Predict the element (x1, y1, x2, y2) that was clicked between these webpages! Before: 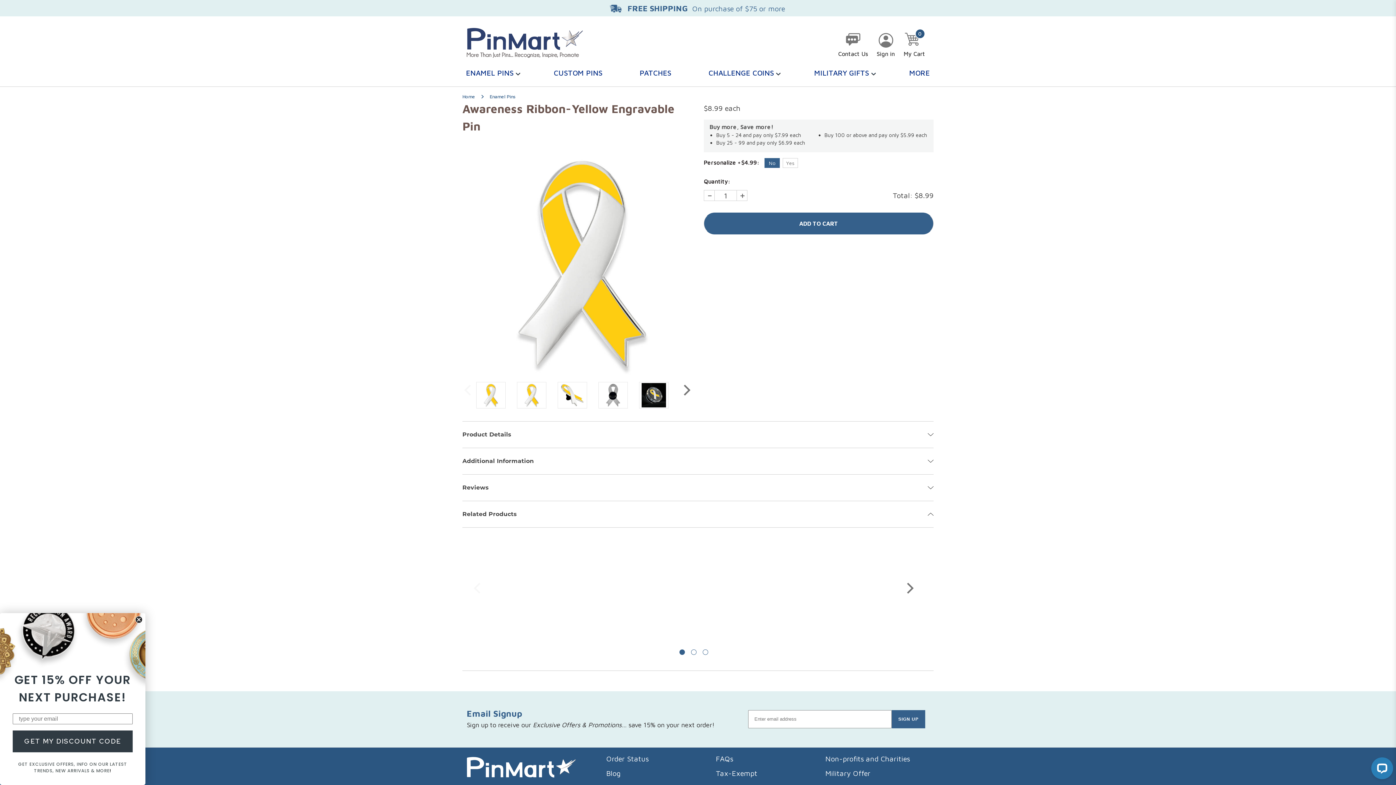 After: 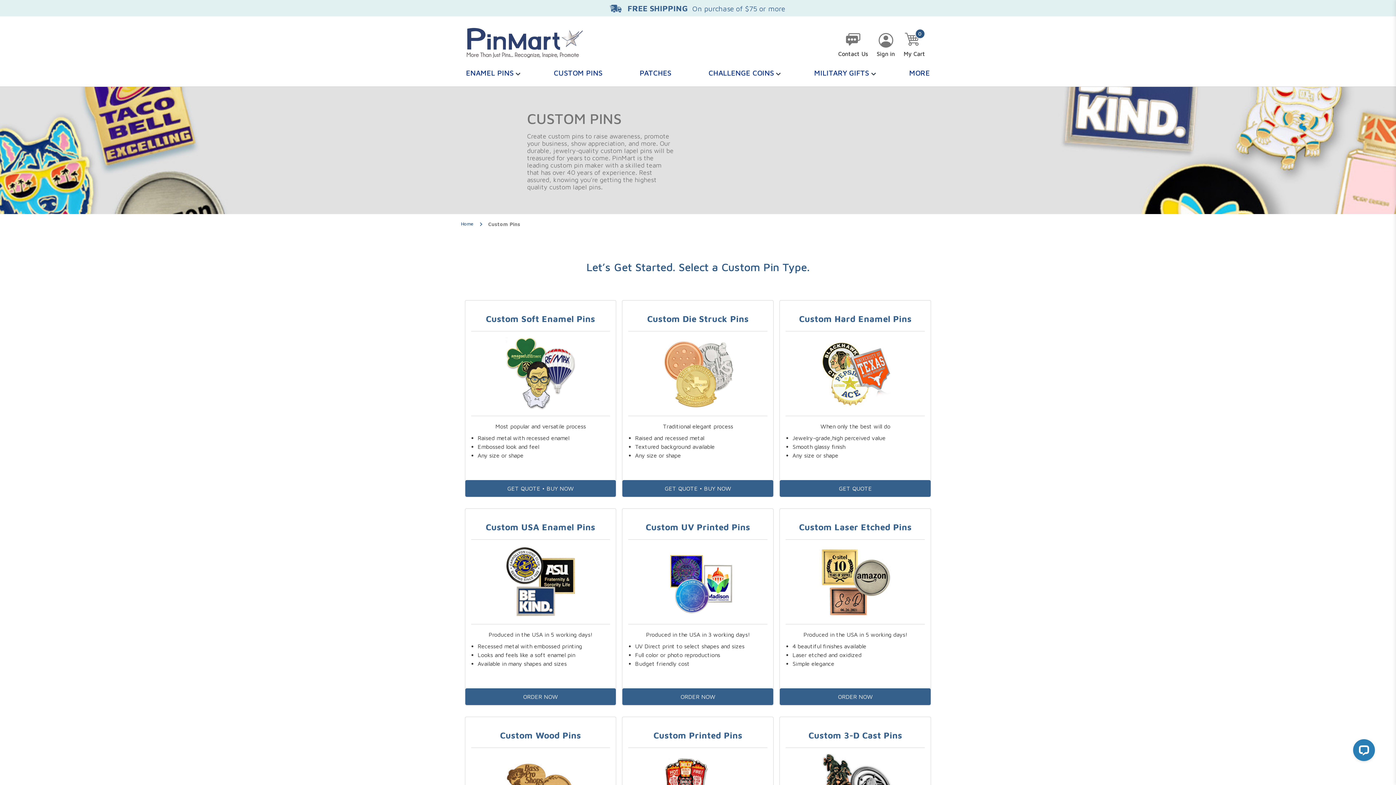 Action: bbox: (550, 64, 606, 86) label: Custom Pins